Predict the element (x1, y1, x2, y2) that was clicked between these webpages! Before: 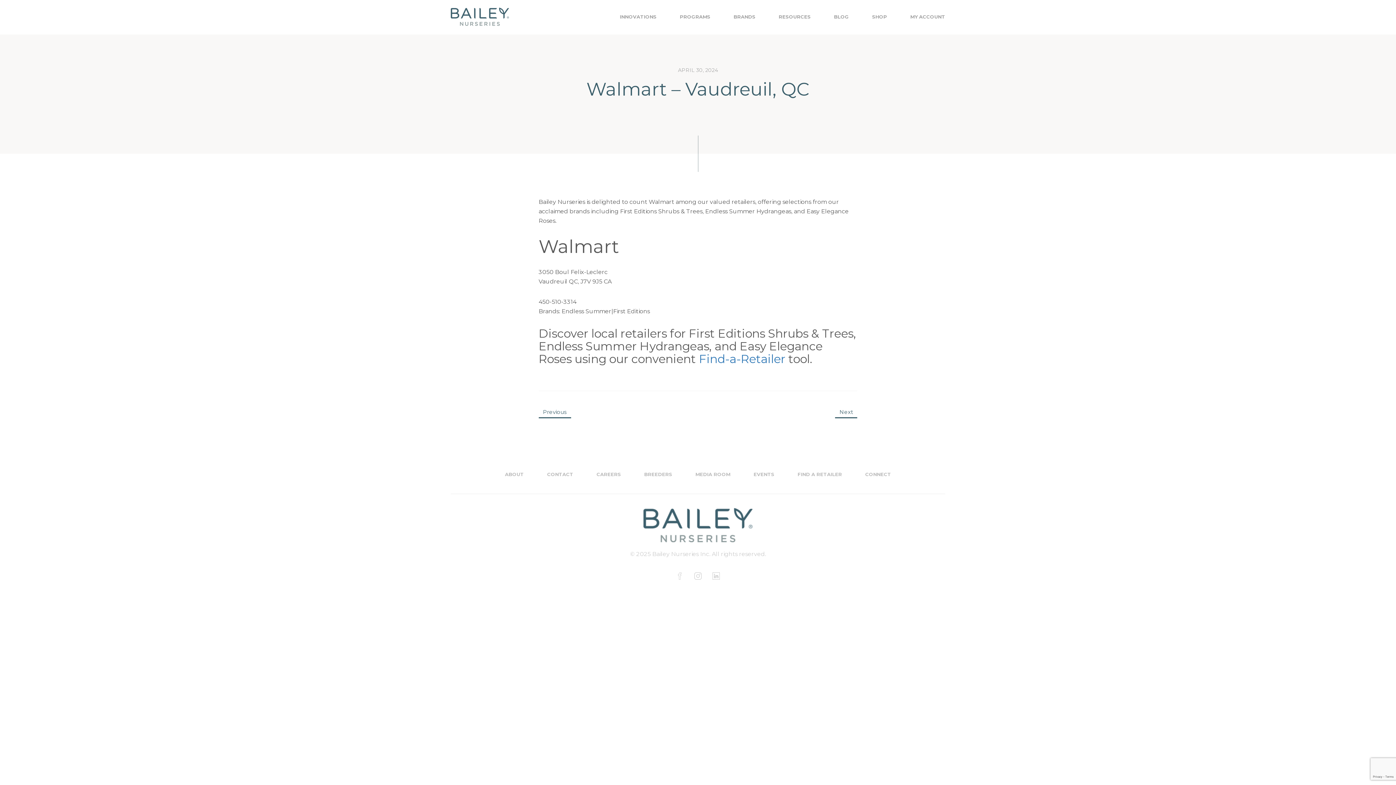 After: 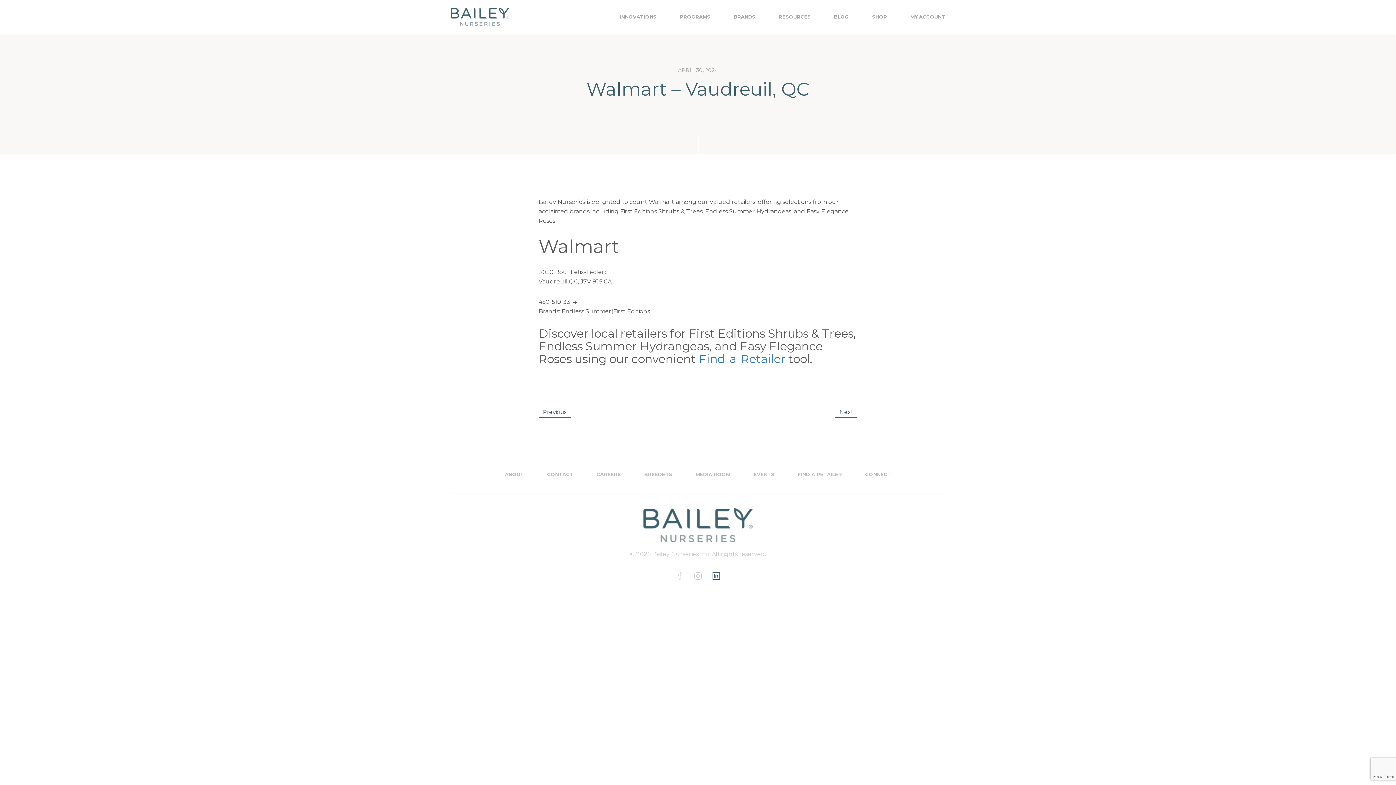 Action: label: Linkedin bbox: (710, 570, 722, 582)